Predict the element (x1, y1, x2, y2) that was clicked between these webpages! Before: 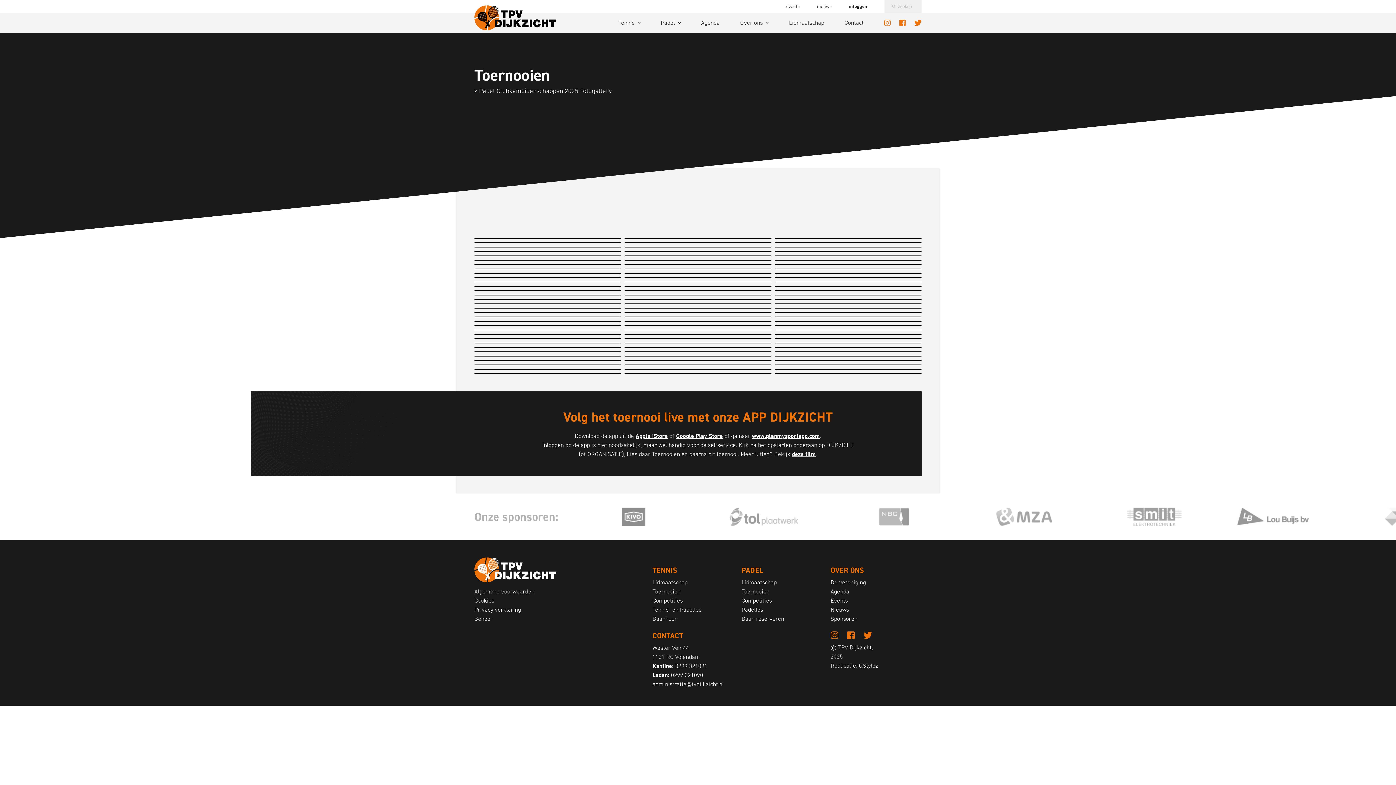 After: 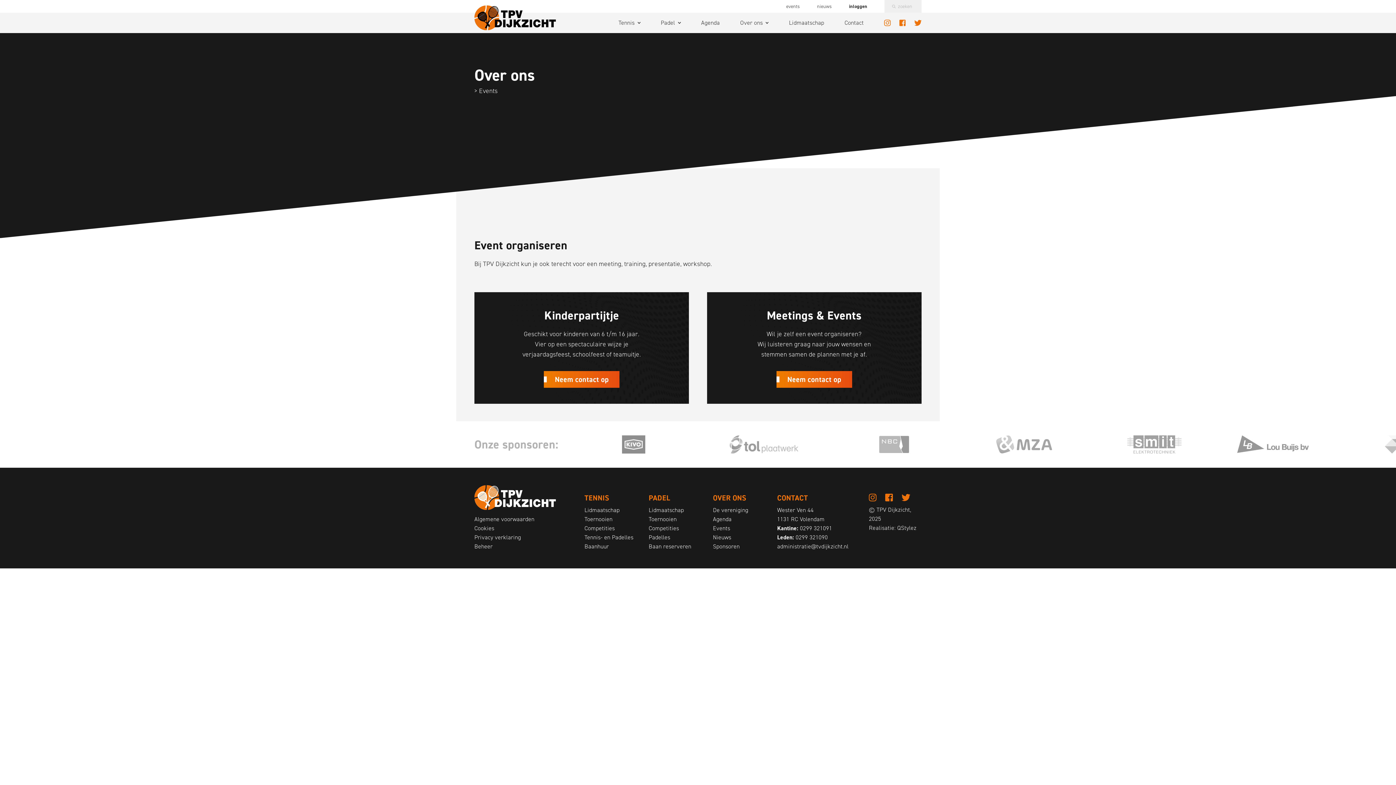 Action: bbox: (780, 1, 805, 11) label: events